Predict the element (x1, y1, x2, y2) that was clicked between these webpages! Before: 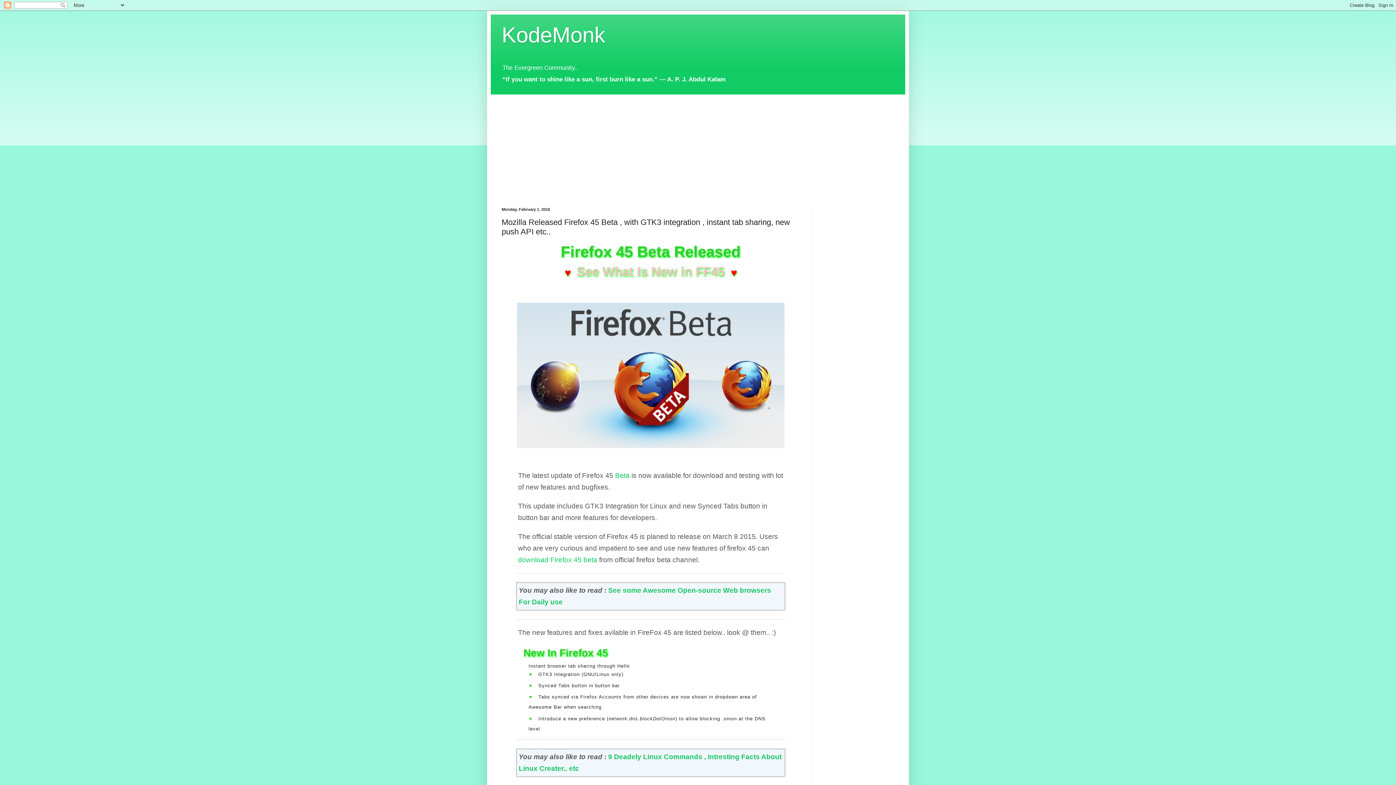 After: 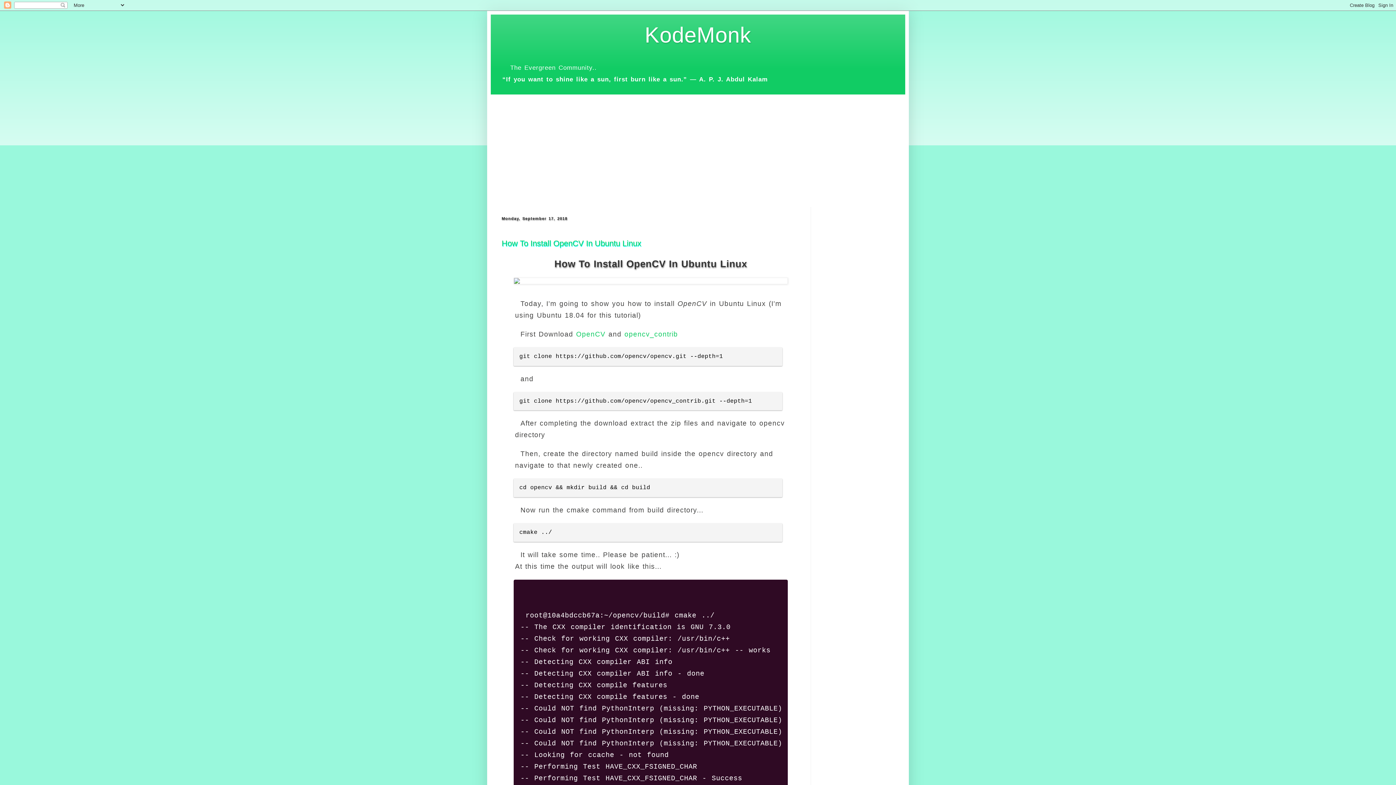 Action: bbox: (501, 22, 605, 47) label: KodeMonk